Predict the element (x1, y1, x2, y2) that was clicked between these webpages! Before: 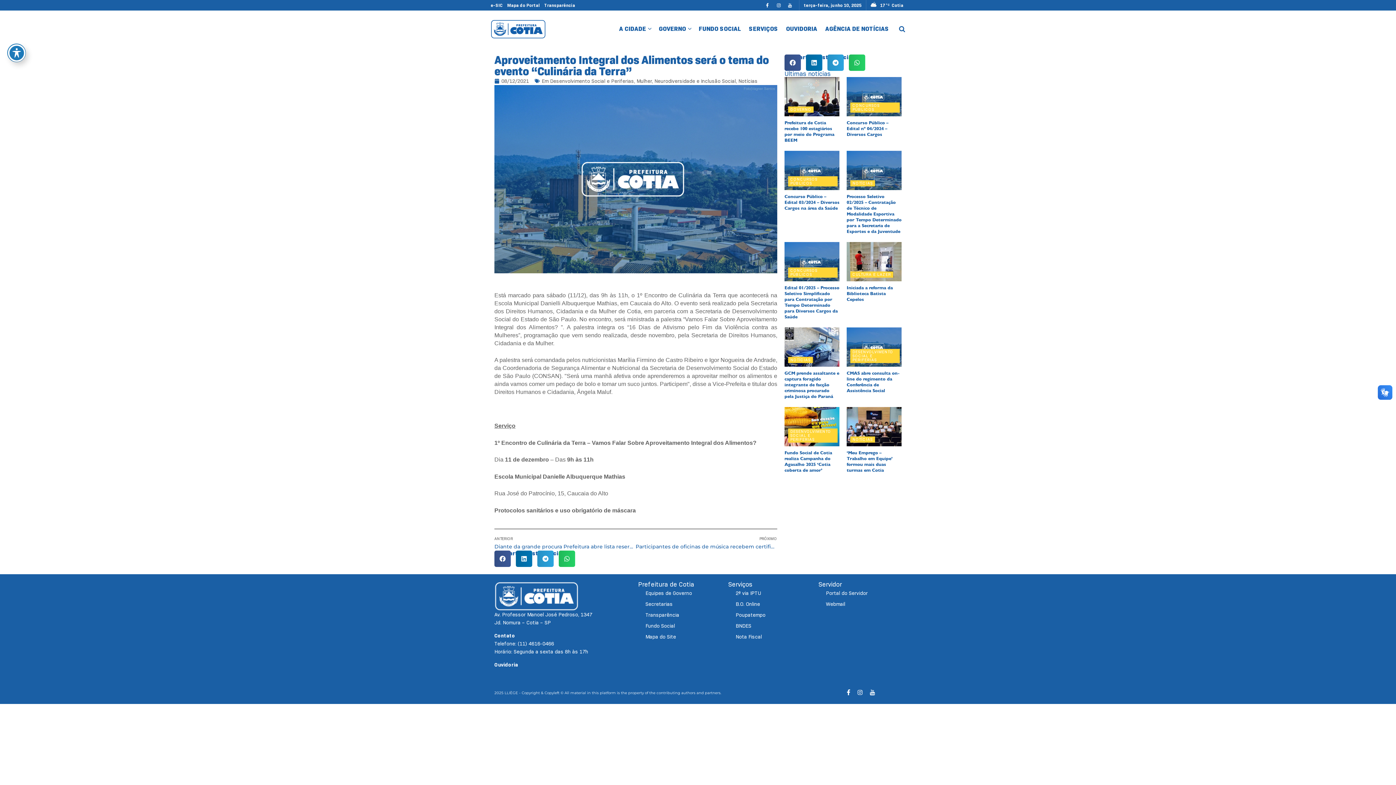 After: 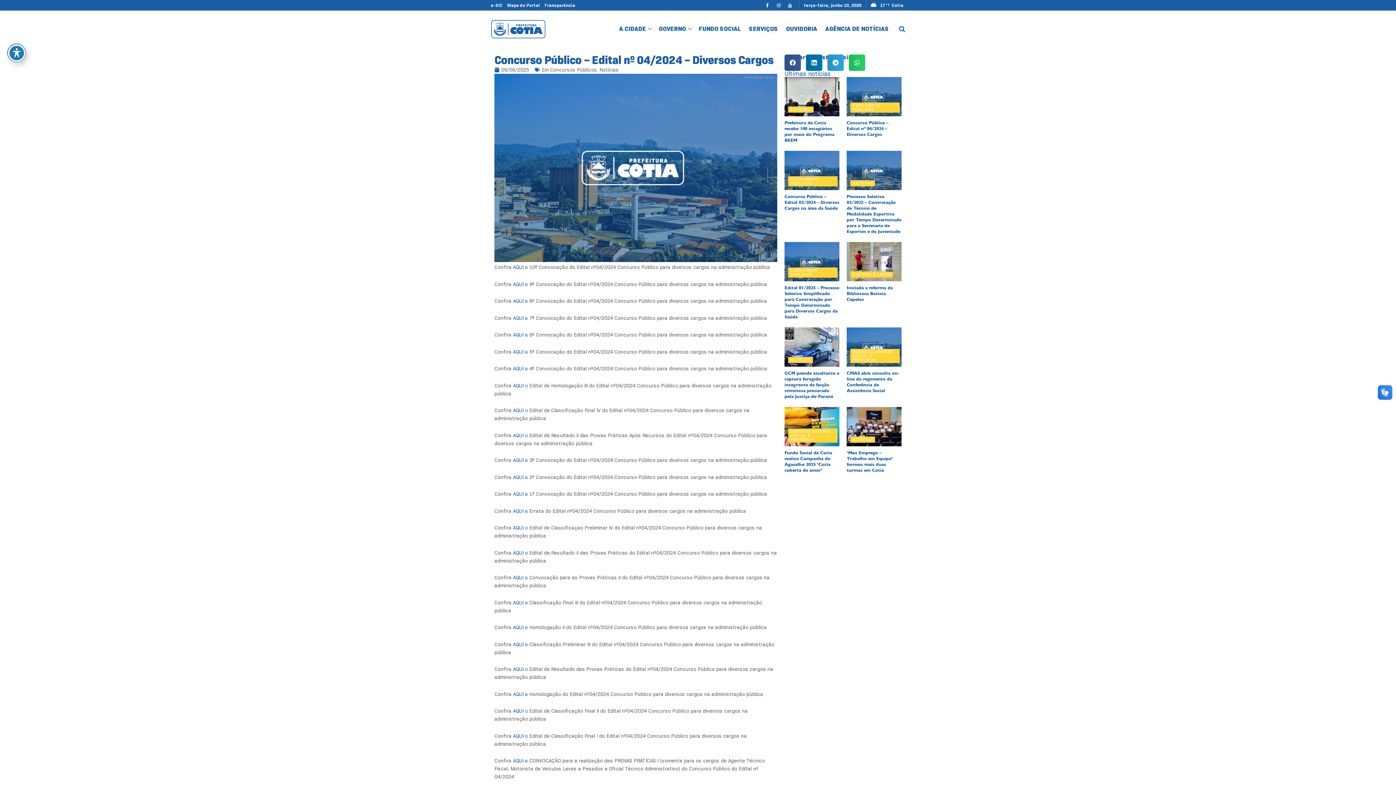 Action: bbox: (846, 120, 888, 137) label: Concurso Público – Edital nº 04/2024 – Diversos Cargos